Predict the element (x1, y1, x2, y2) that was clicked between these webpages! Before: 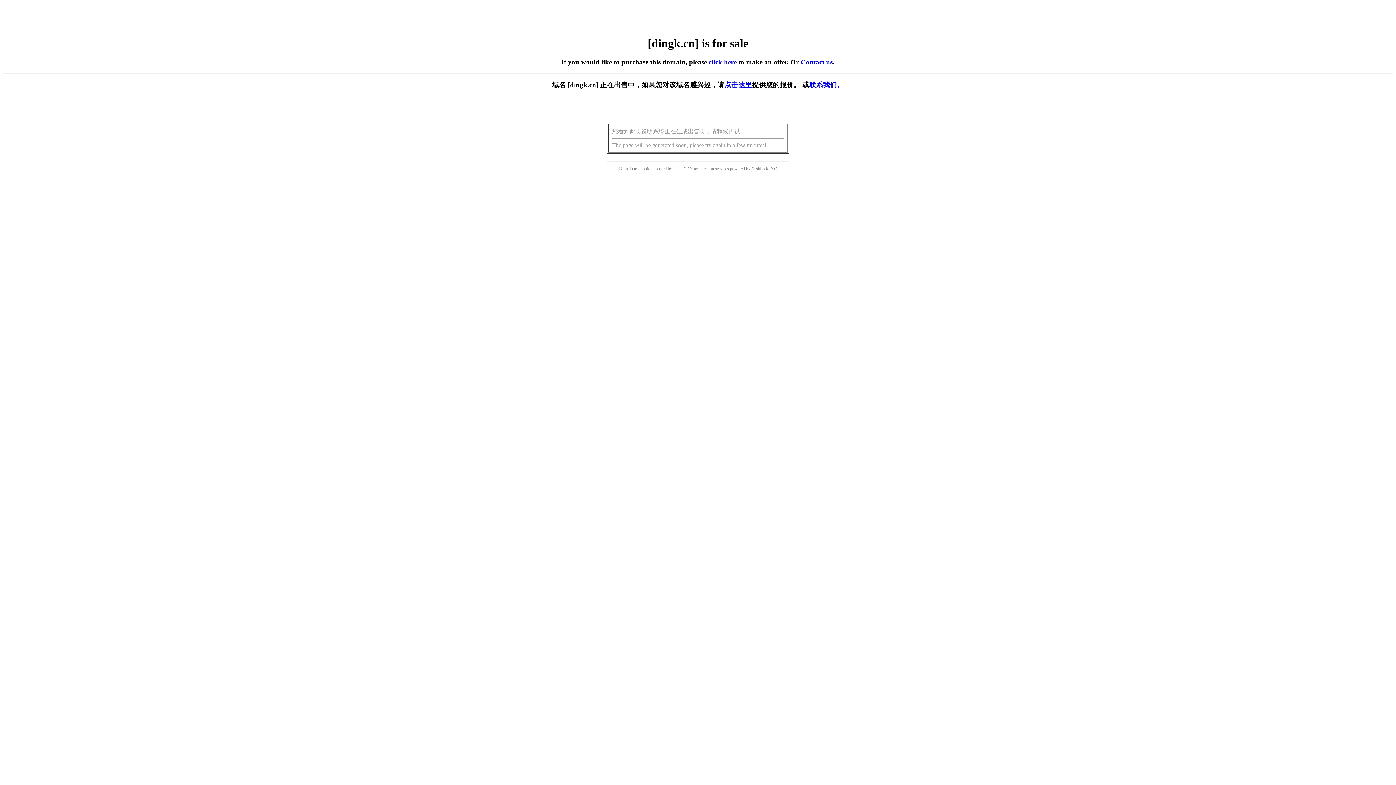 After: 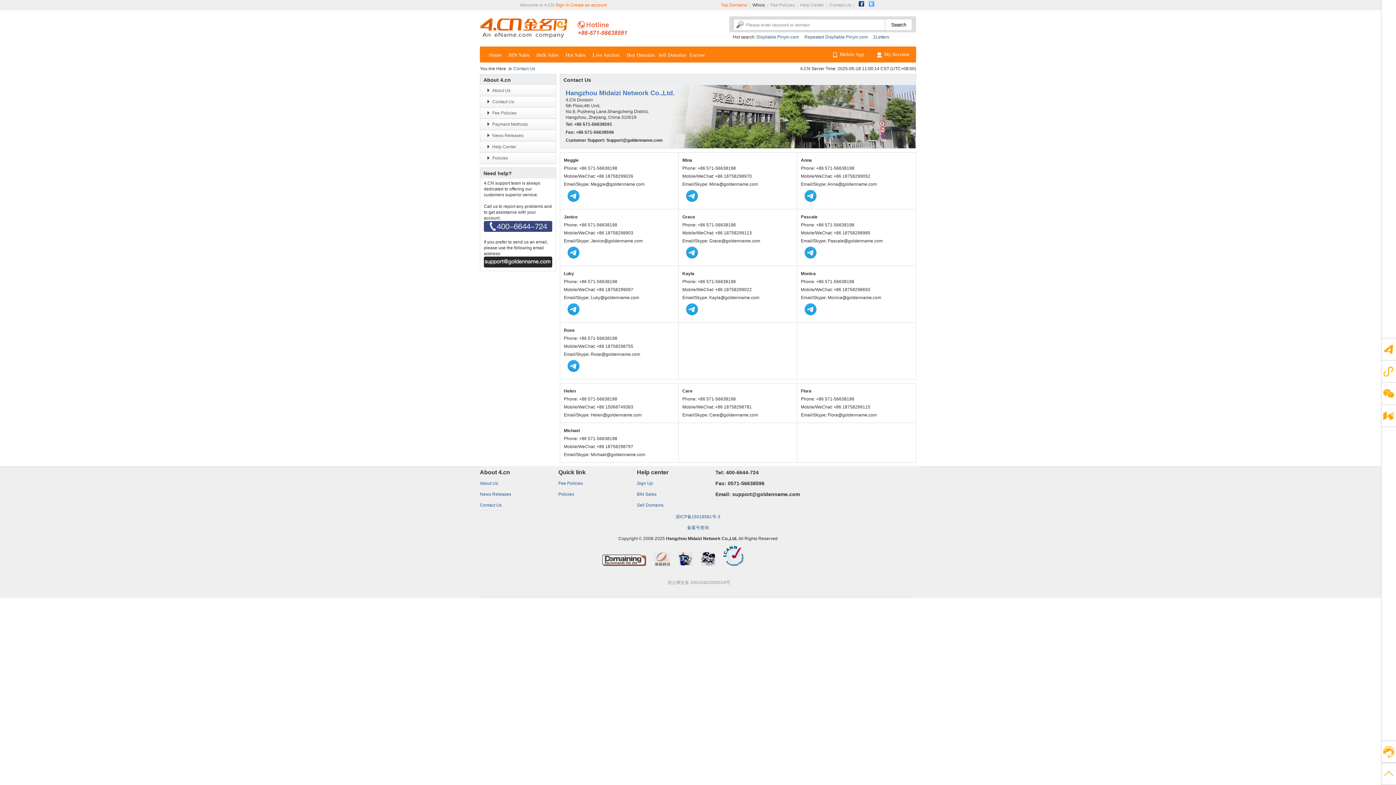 Action: label: 联系我们。 bbox: (809, 81, 844, 88)